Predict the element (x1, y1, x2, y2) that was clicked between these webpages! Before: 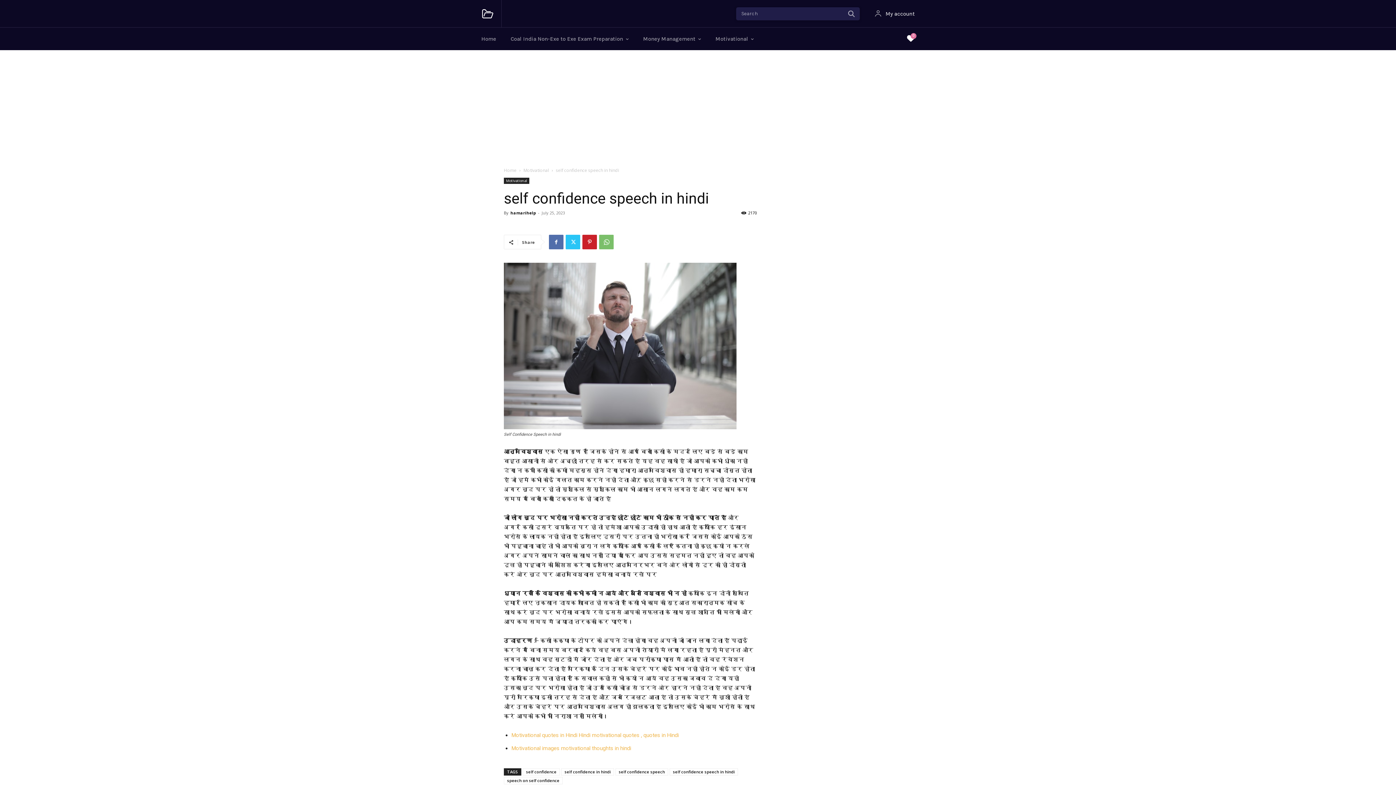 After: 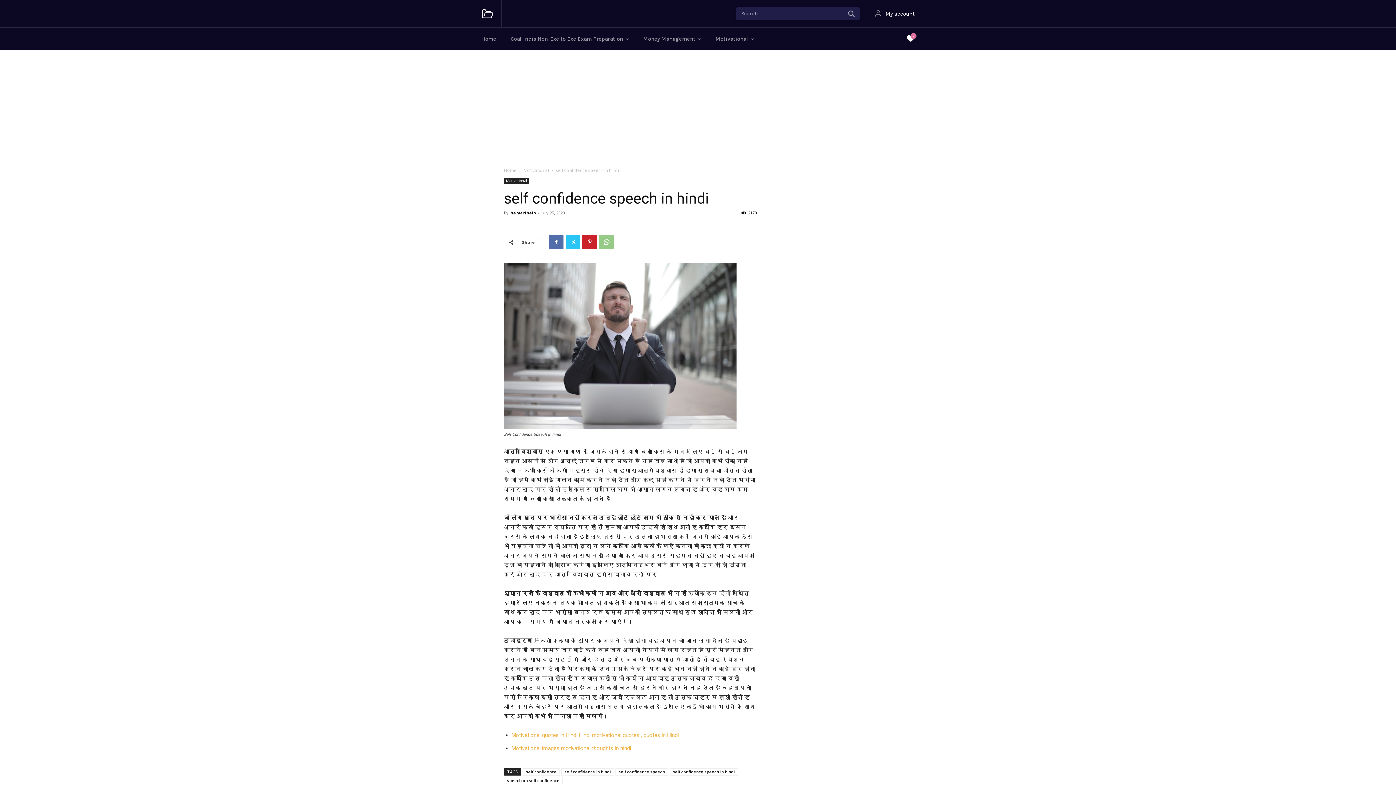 Action: bbox: (599, 234, 613, 249)